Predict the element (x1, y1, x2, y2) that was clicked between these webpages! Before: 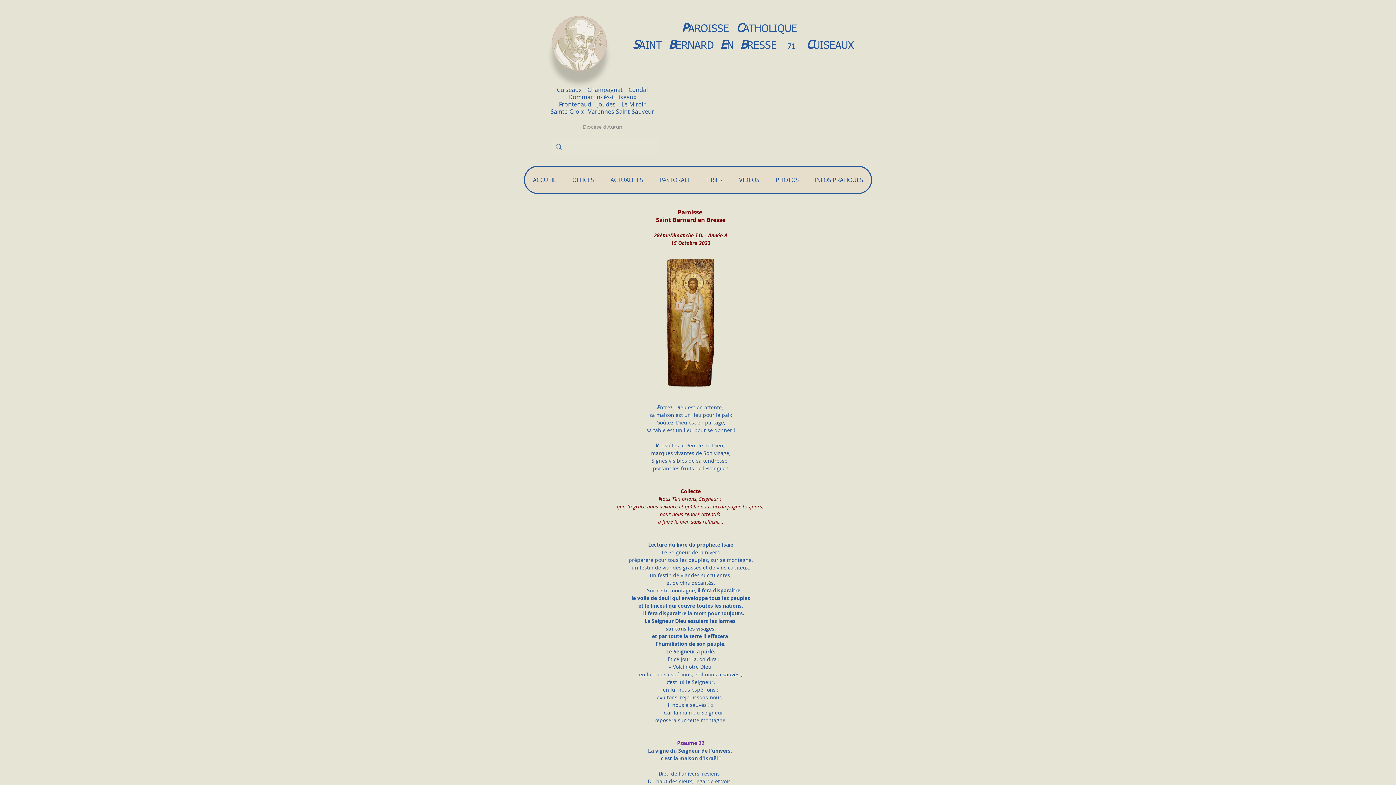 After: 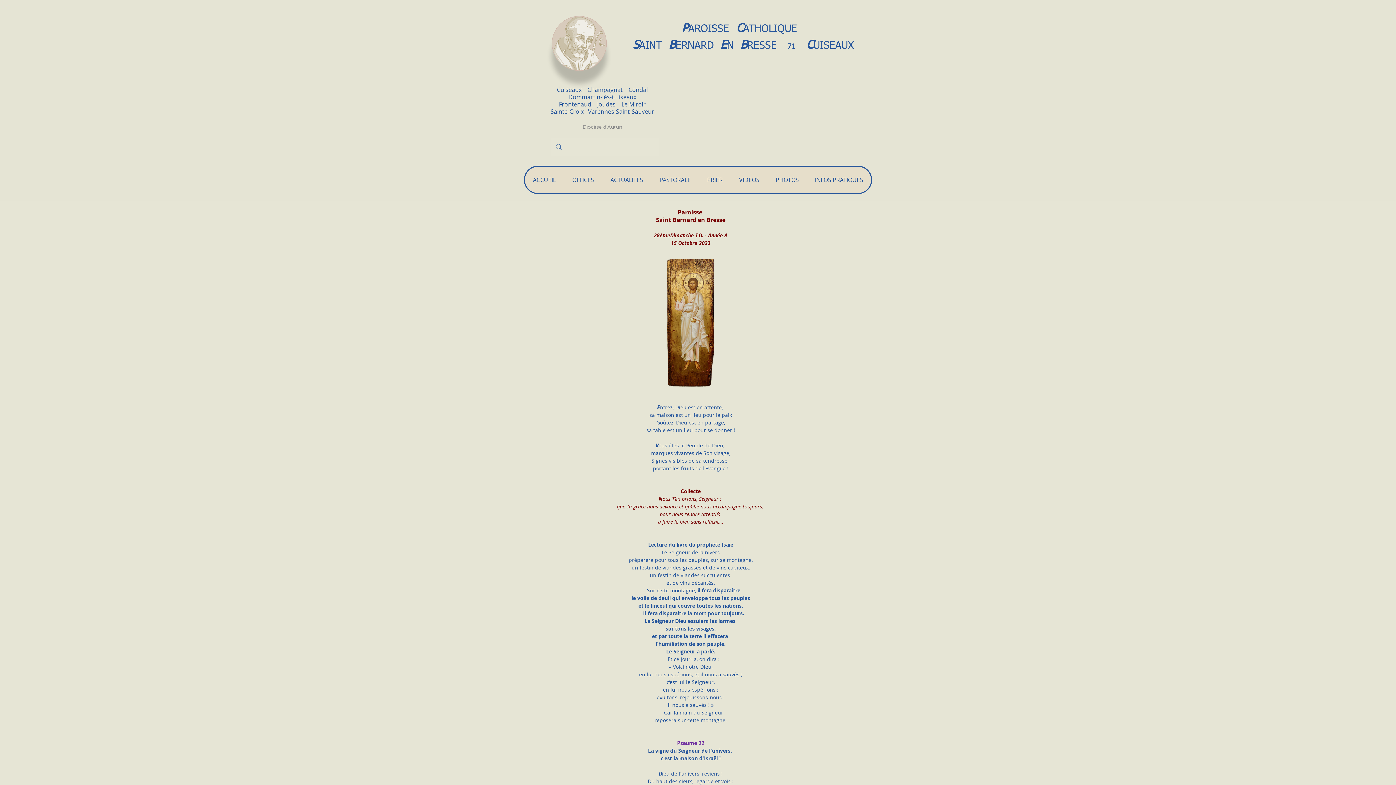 Action: label: Condal bbox: (628, 85, 648, 93)